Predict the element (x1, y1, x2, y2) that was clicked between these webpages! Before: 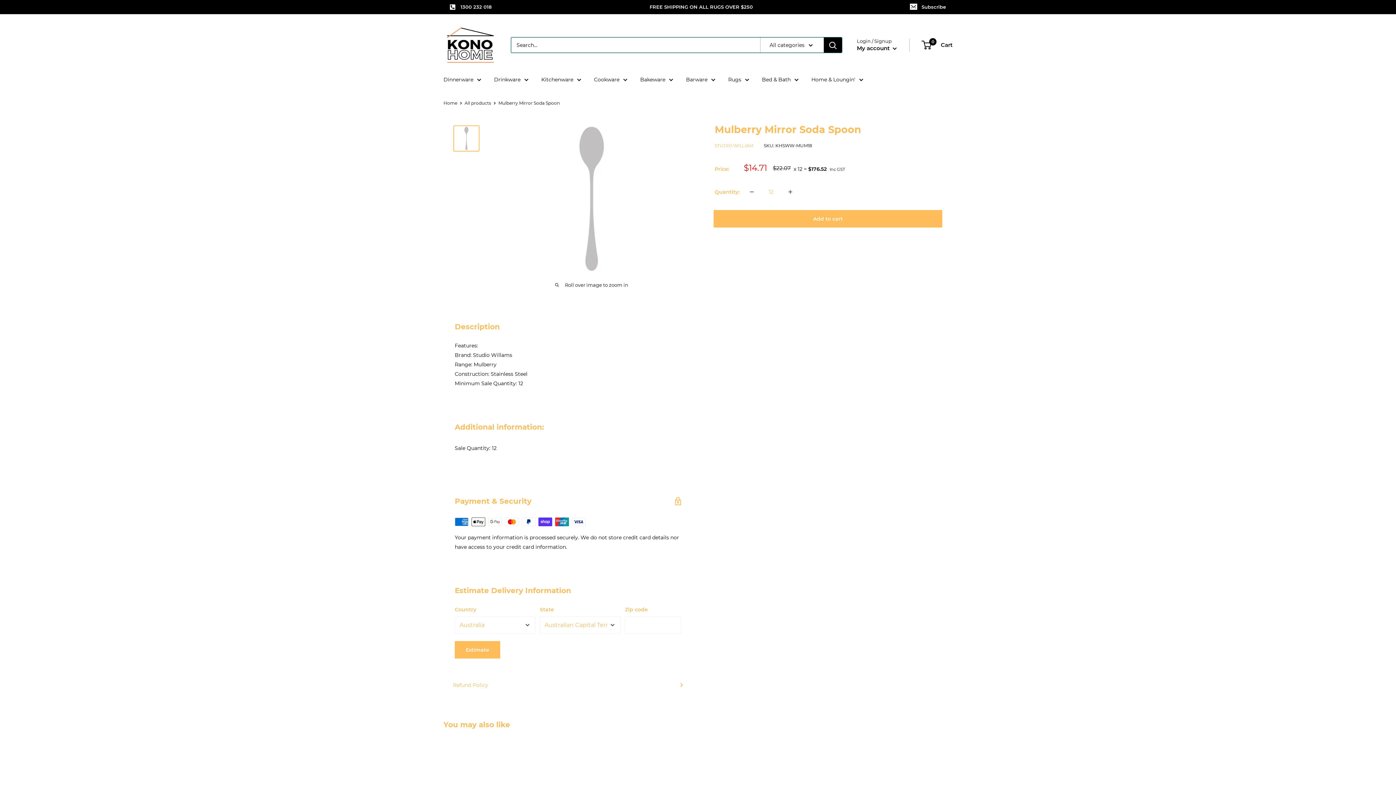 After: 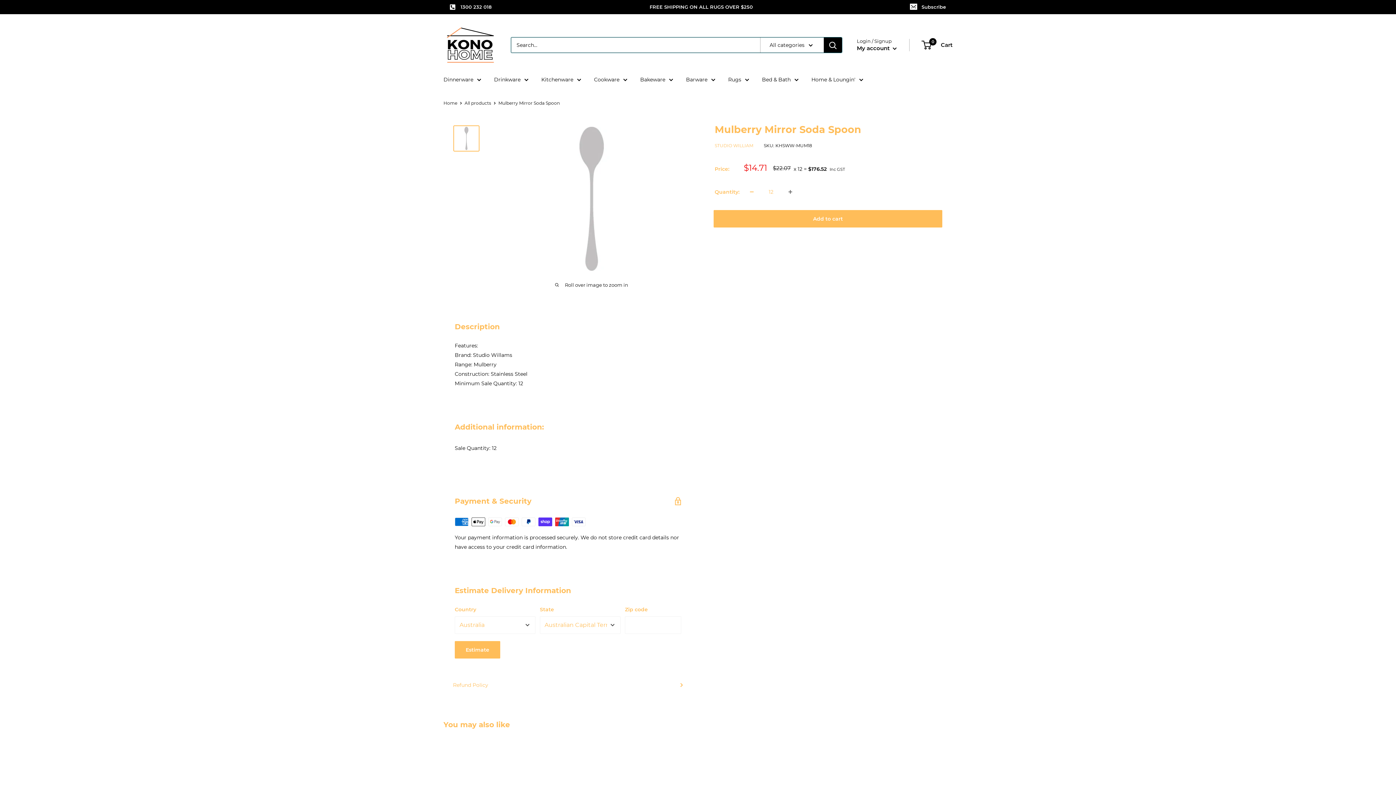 Action: bbox: (744, 184, 759, 199) label: Decrease quantity by 1